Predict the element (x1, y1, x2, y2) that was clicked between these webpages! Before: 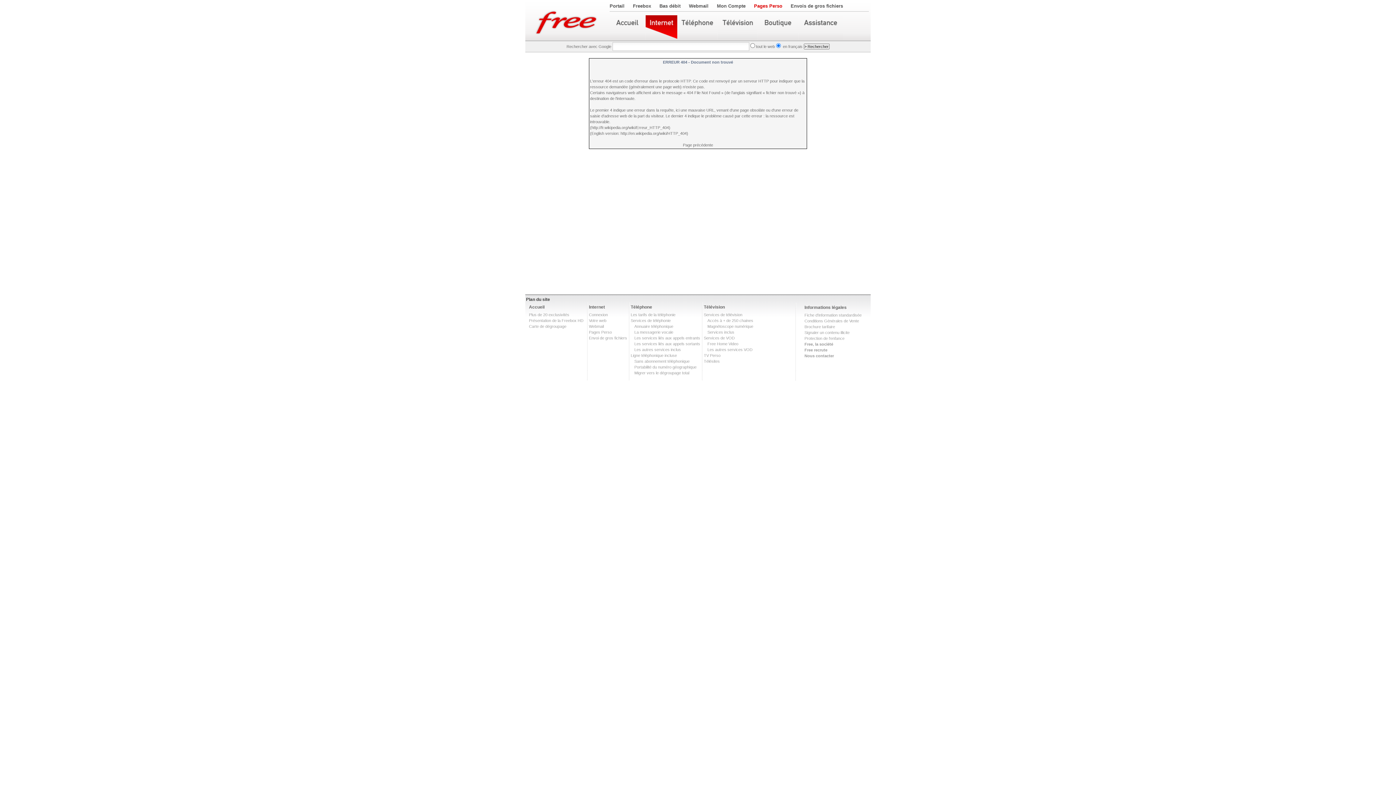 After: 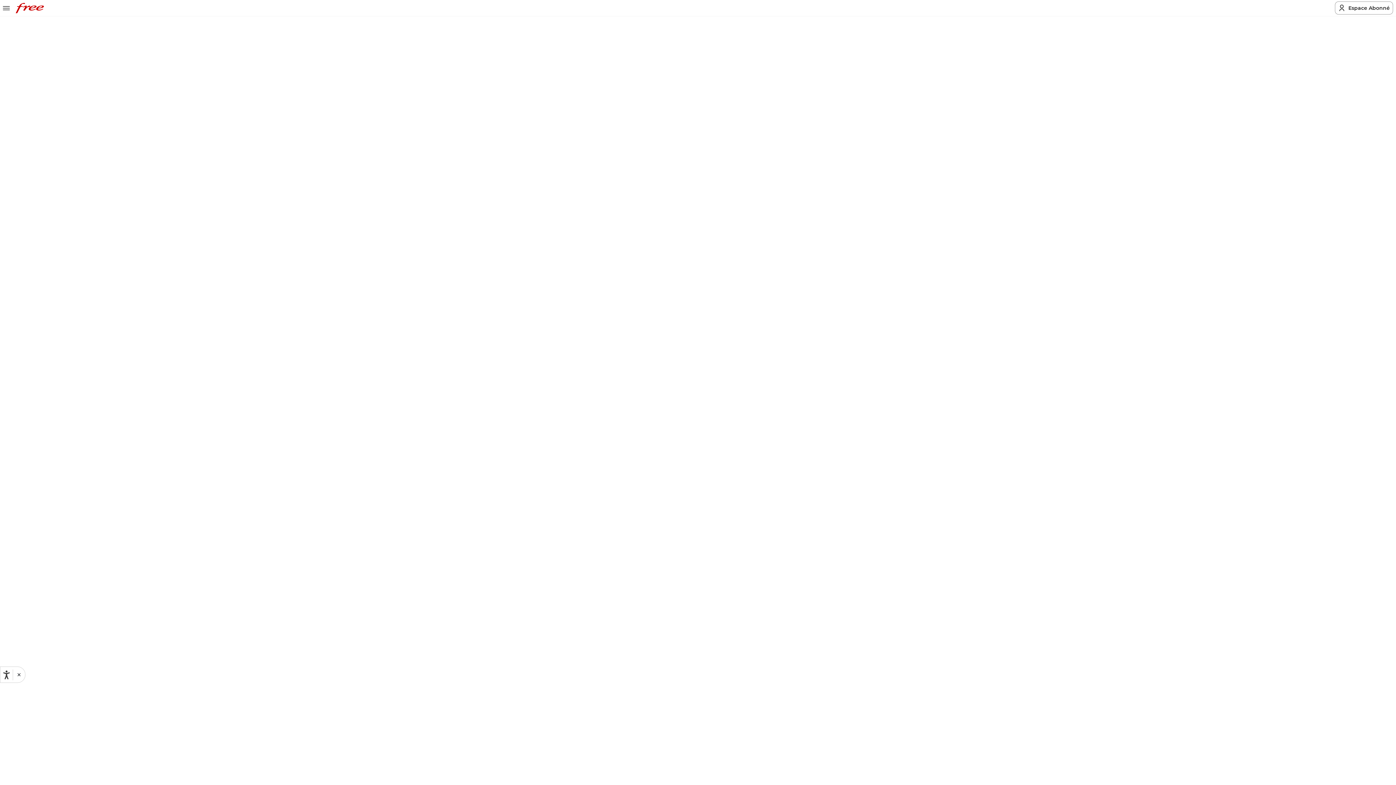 Action: bbox: (758, 15, 798, 40)